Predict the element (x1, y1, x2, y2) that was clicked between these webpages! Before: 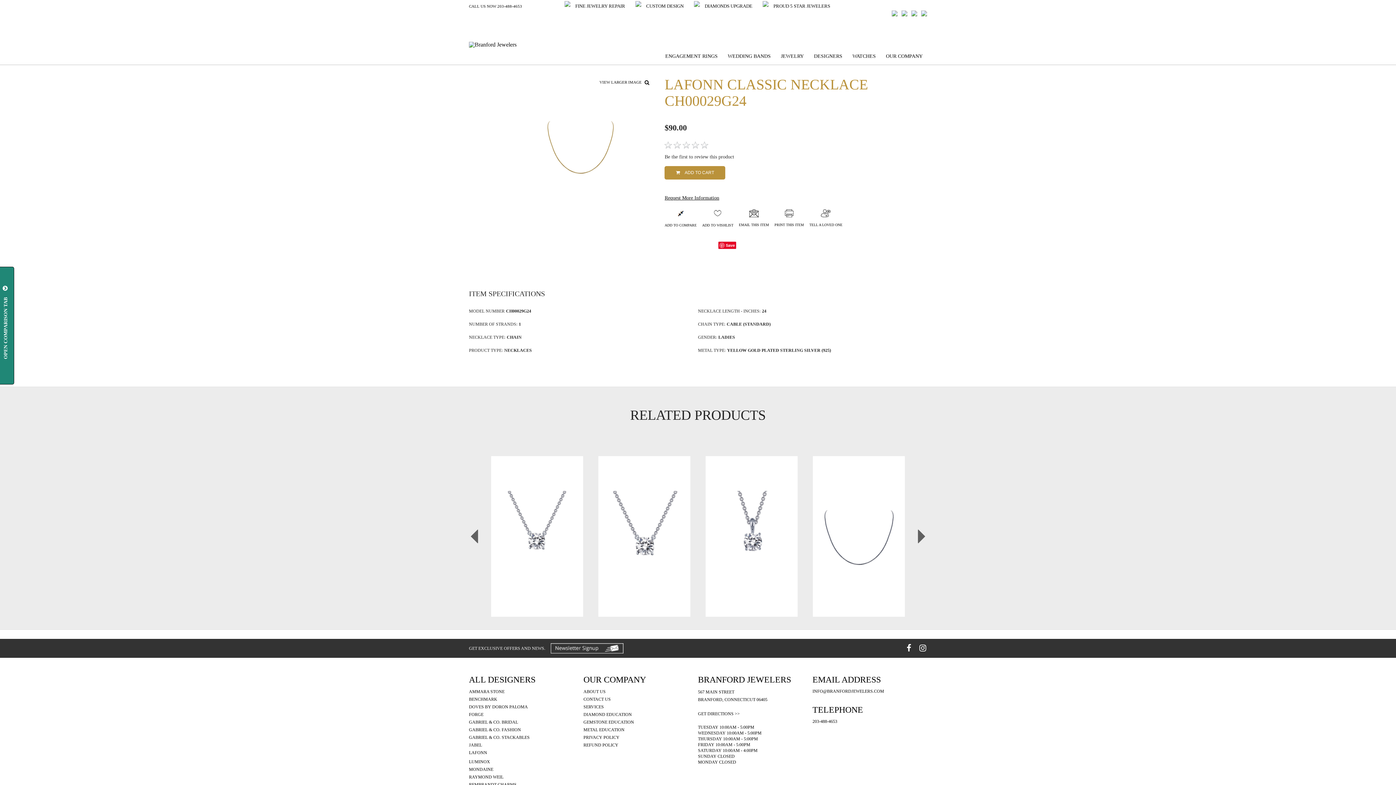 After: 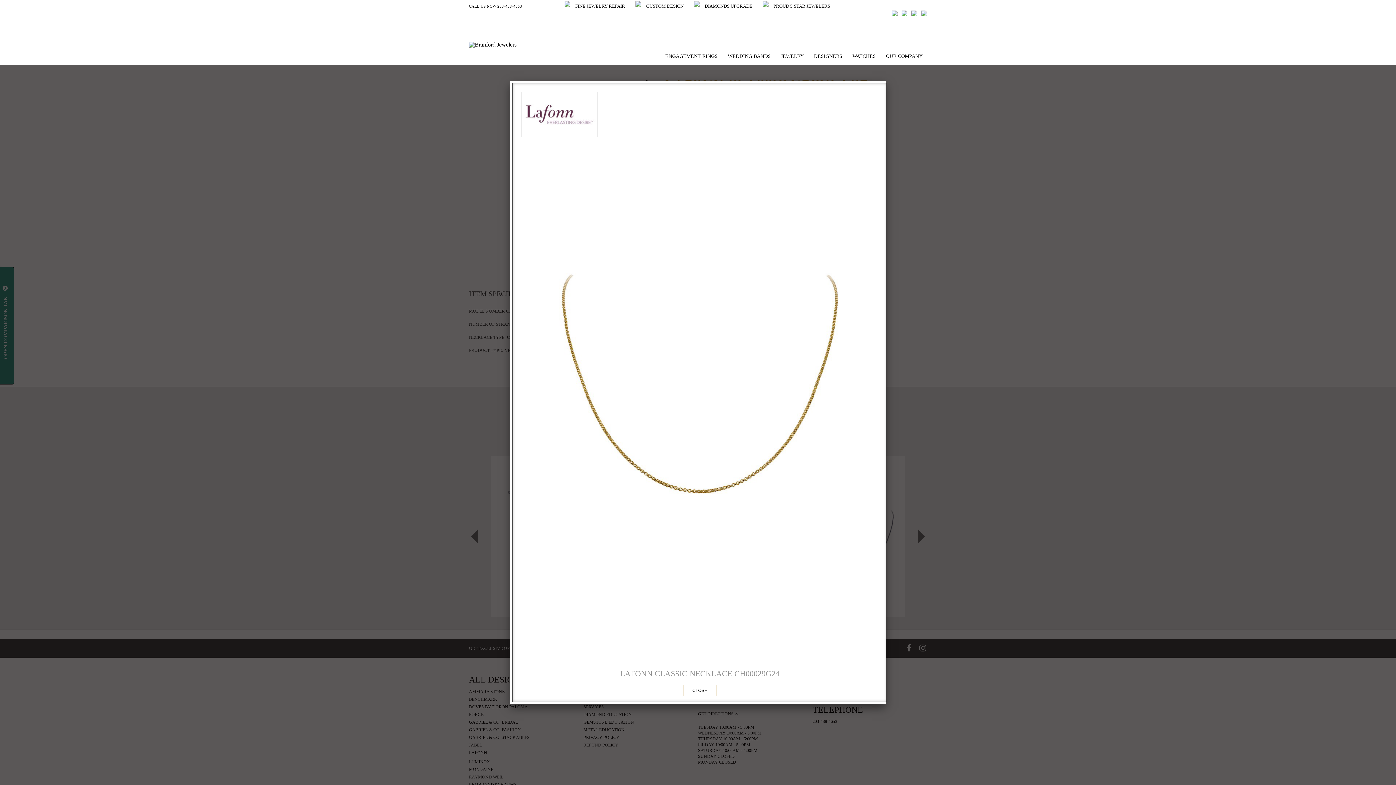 Action: label: VIEW LARGER IMAGE  bbox: (508, 78, 653, 86)